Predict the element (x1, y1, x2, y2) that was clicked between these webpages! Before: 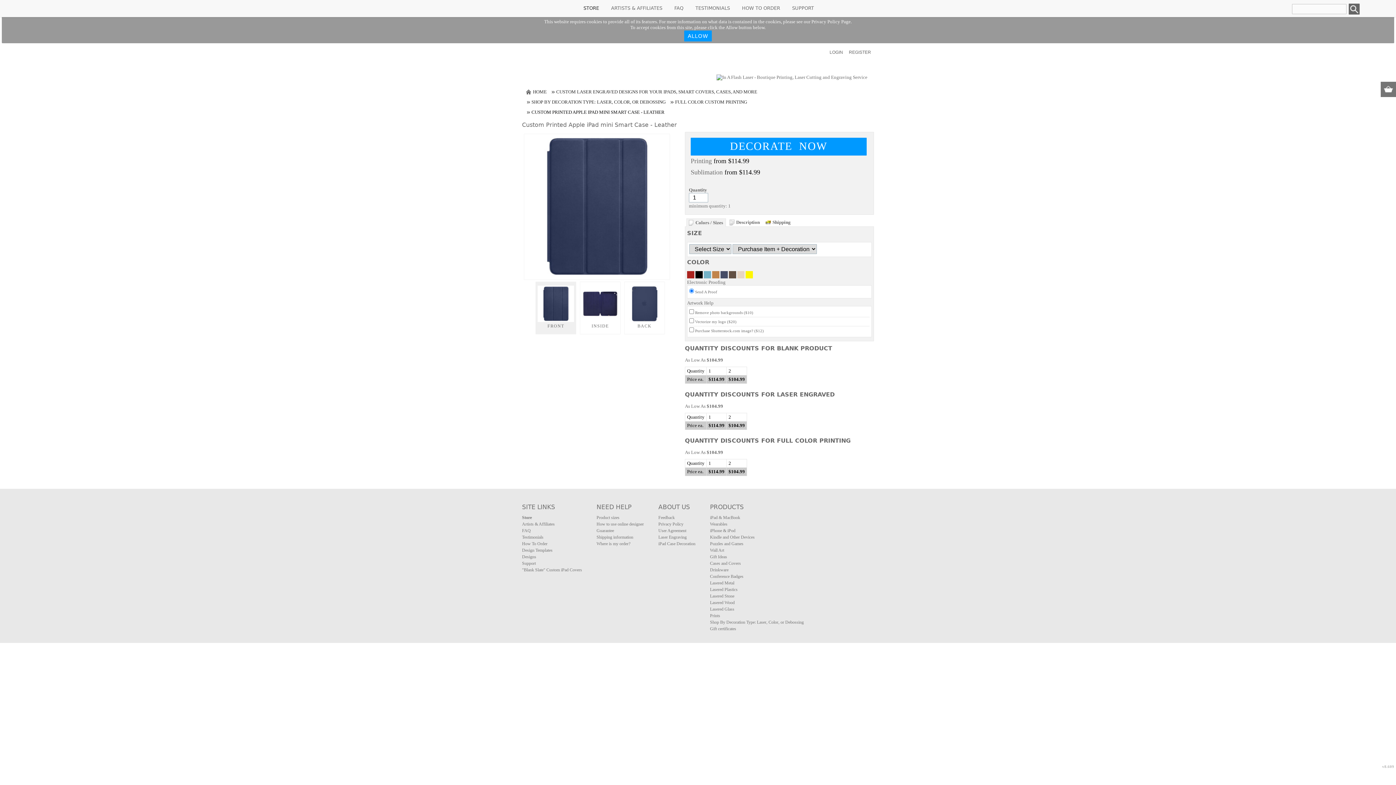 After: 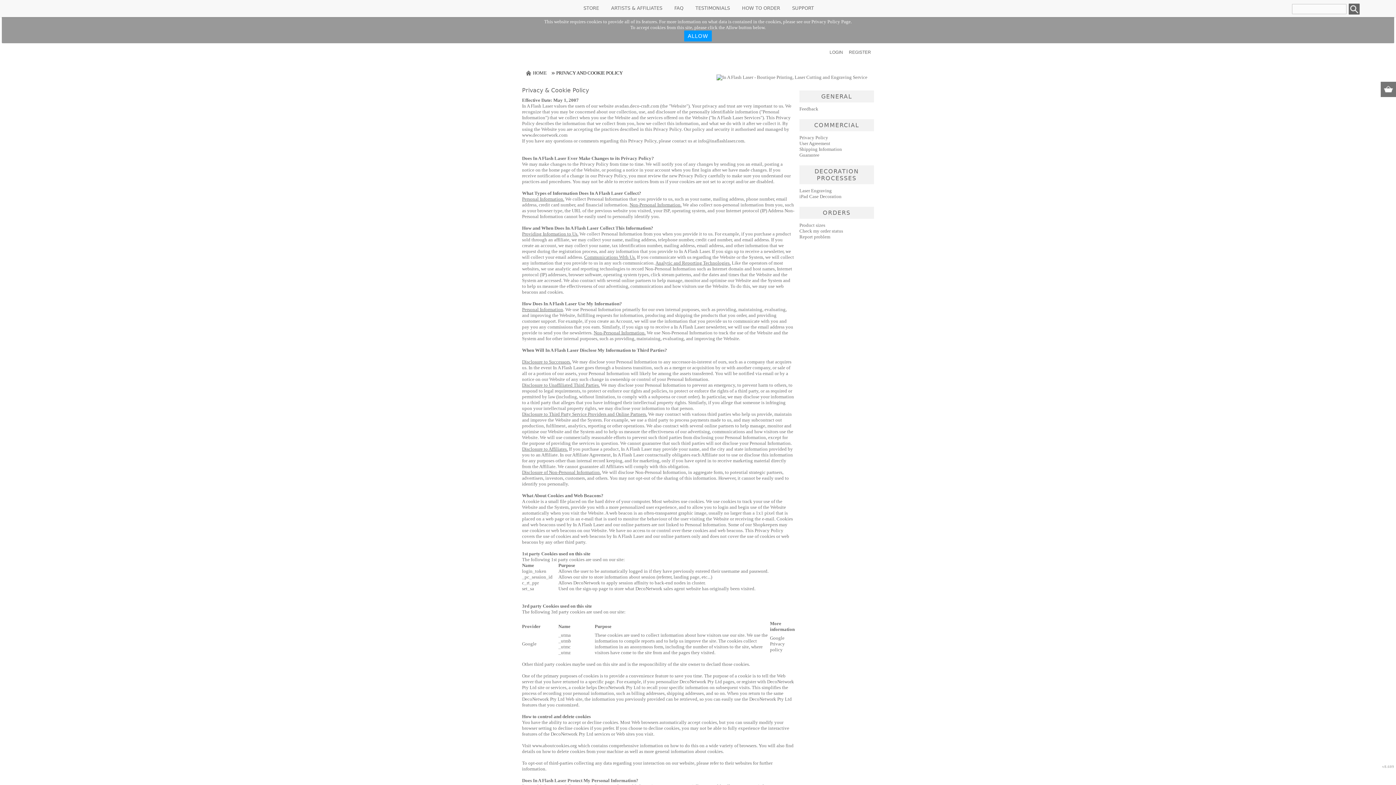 Action: bbox: (658, 521, 683, 526) label: Privacy Policy